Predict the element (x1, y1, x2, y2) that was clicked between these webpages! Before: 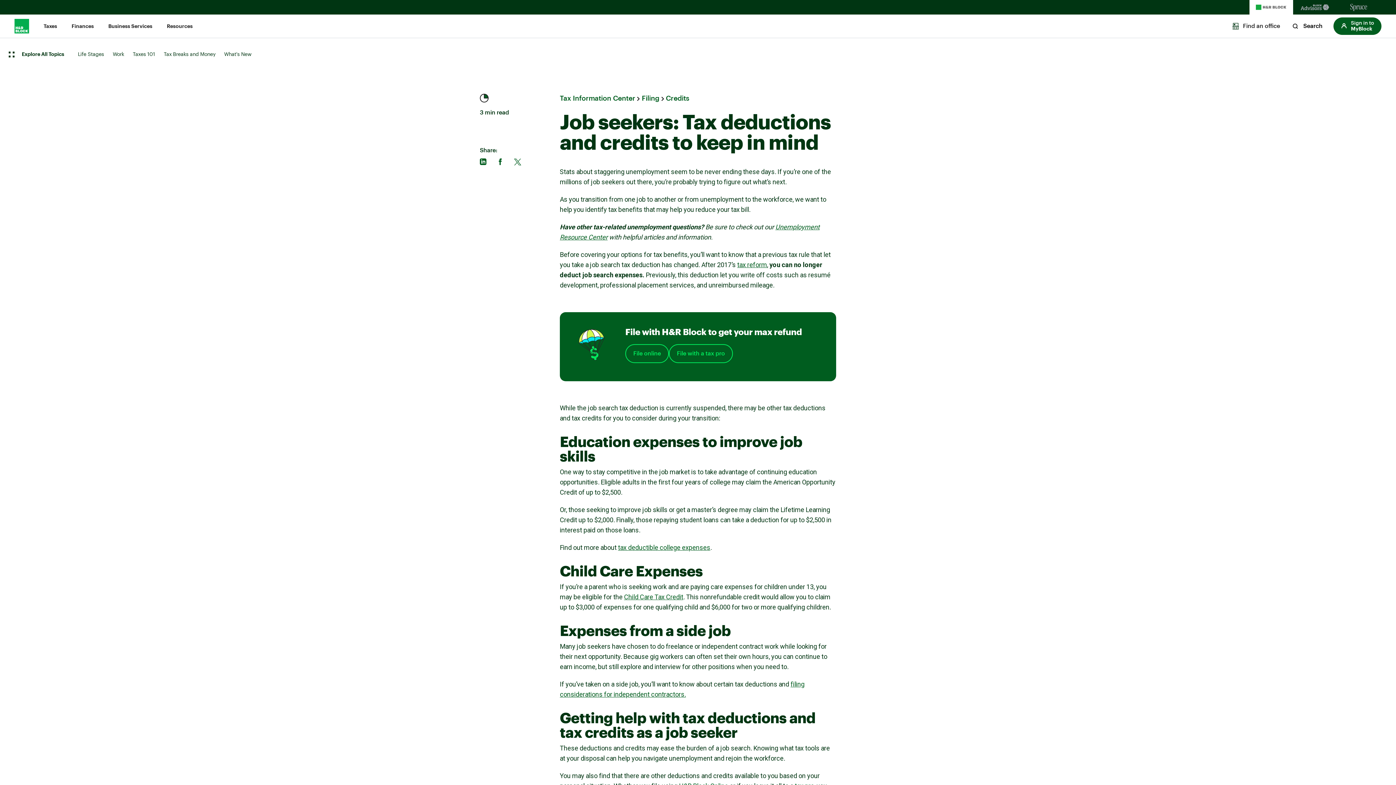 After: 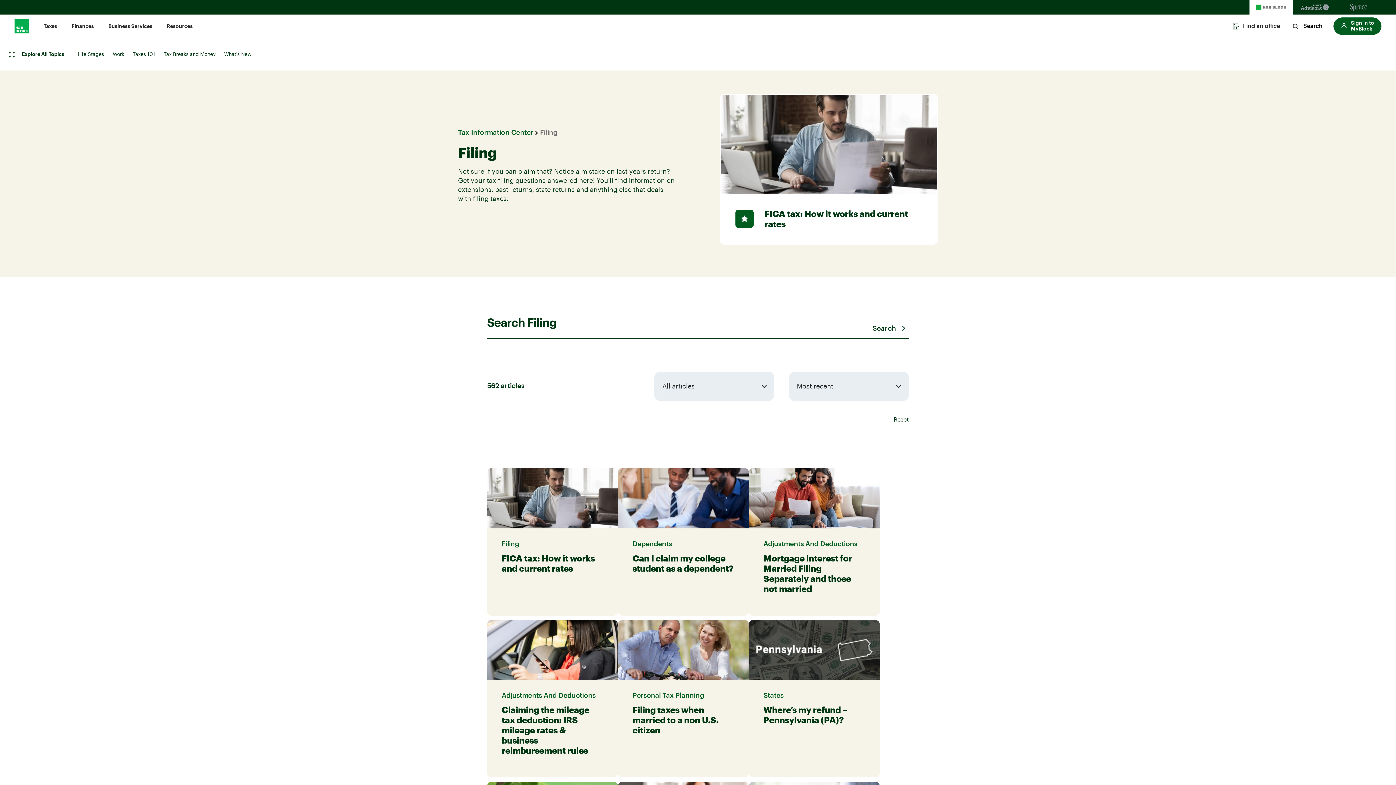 Action: bbox: (641, 95, 659, 102) label: Filing